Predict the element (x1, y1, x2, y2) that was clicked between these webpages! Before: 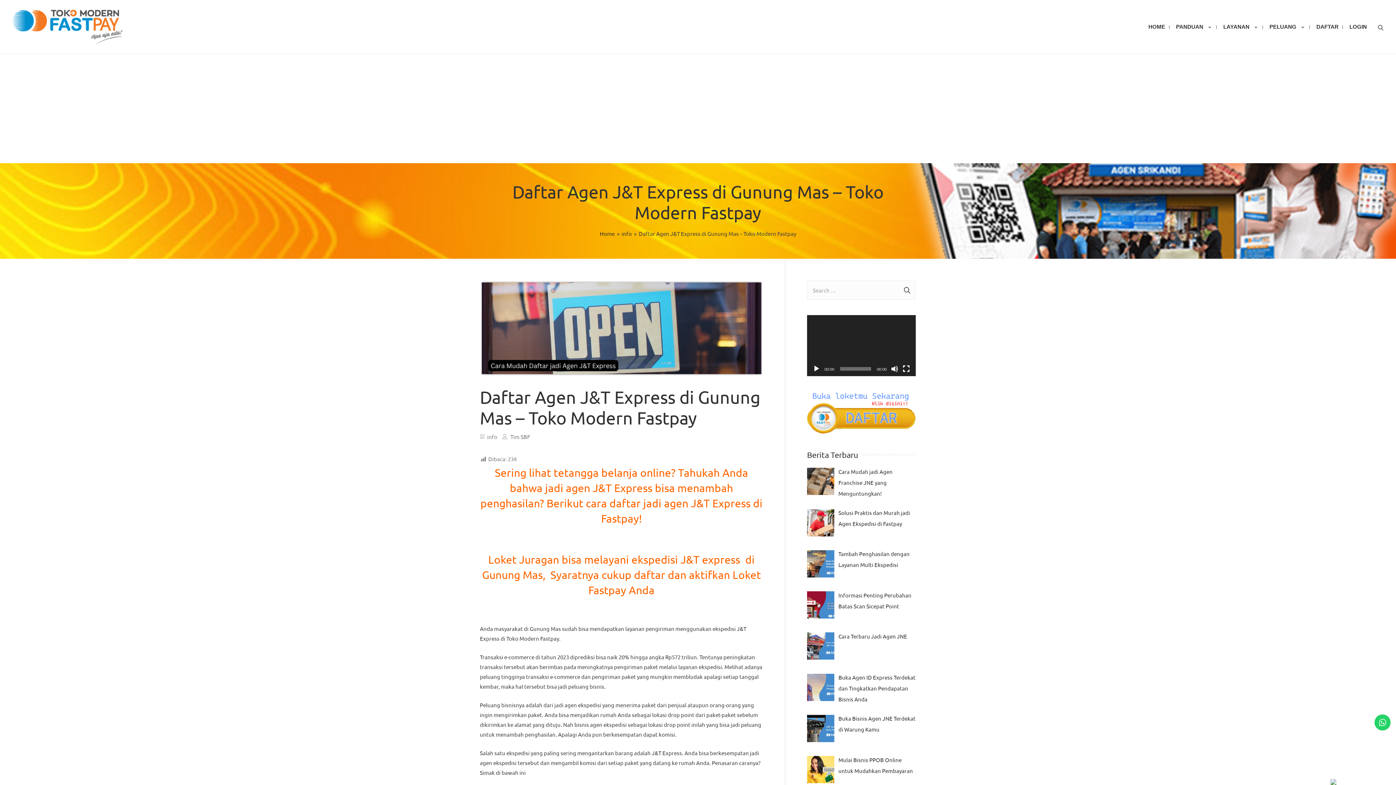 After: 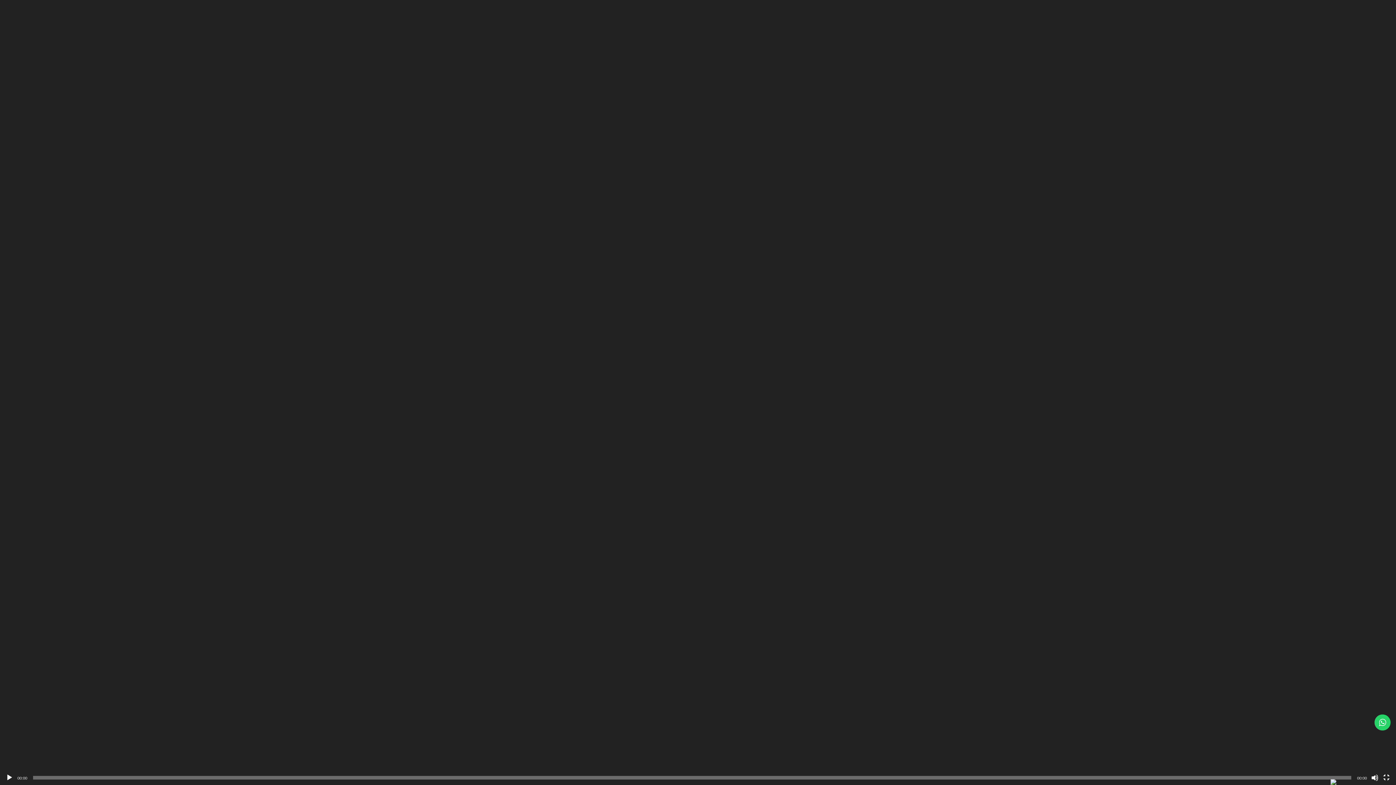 Action: label: Fullscreen bbox: (902, 365, 910, 372)